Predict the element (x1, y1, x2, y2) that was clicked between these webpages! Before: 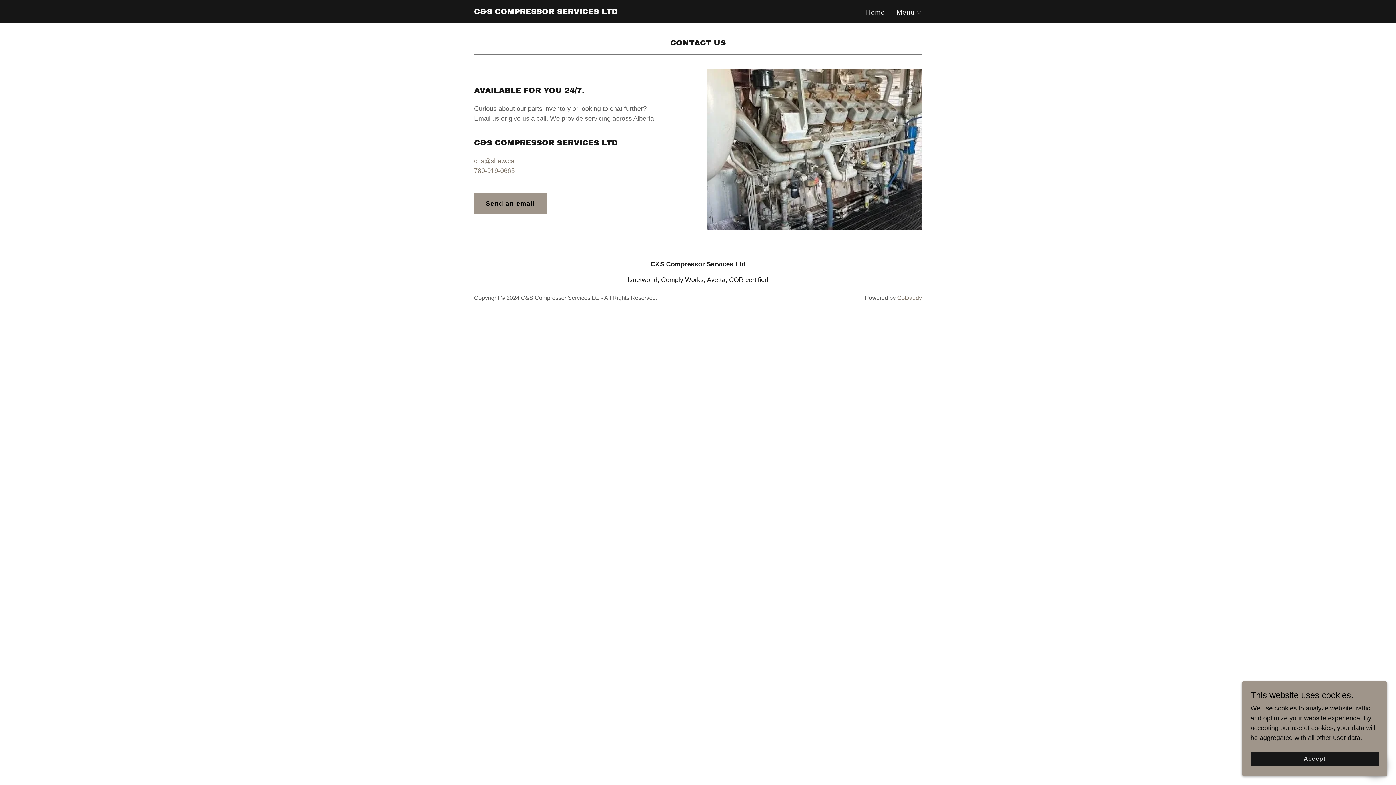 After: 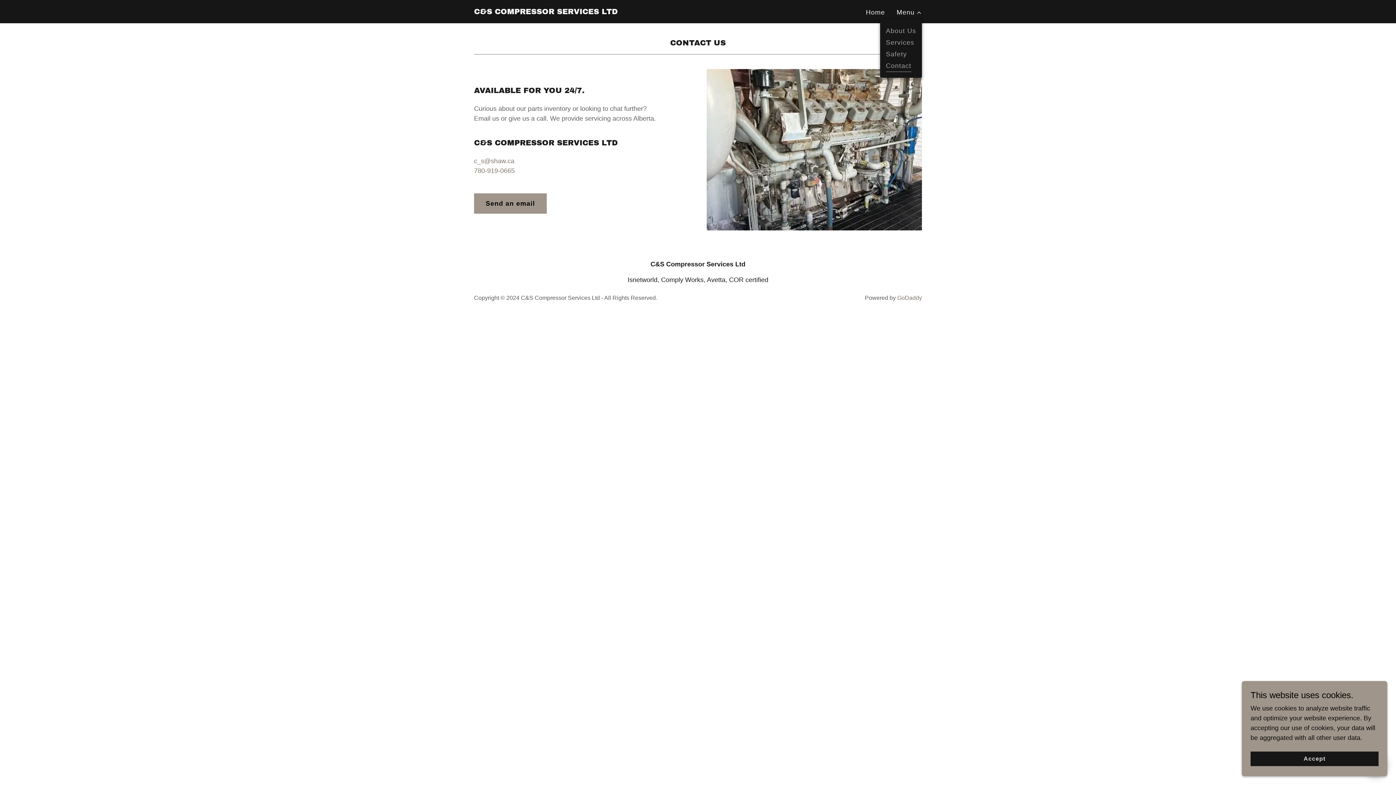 Action: bbox: (896, 7, 922, 17) label: Menu